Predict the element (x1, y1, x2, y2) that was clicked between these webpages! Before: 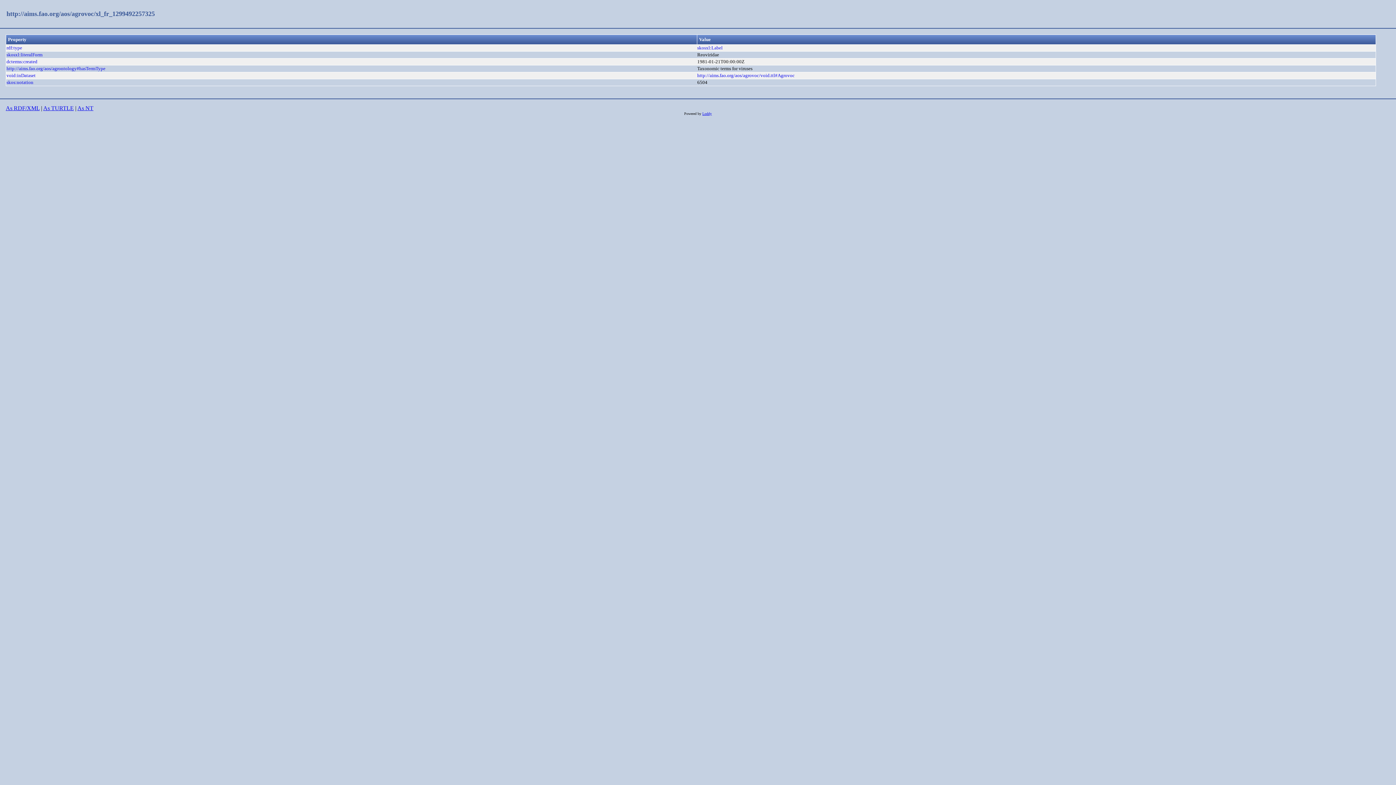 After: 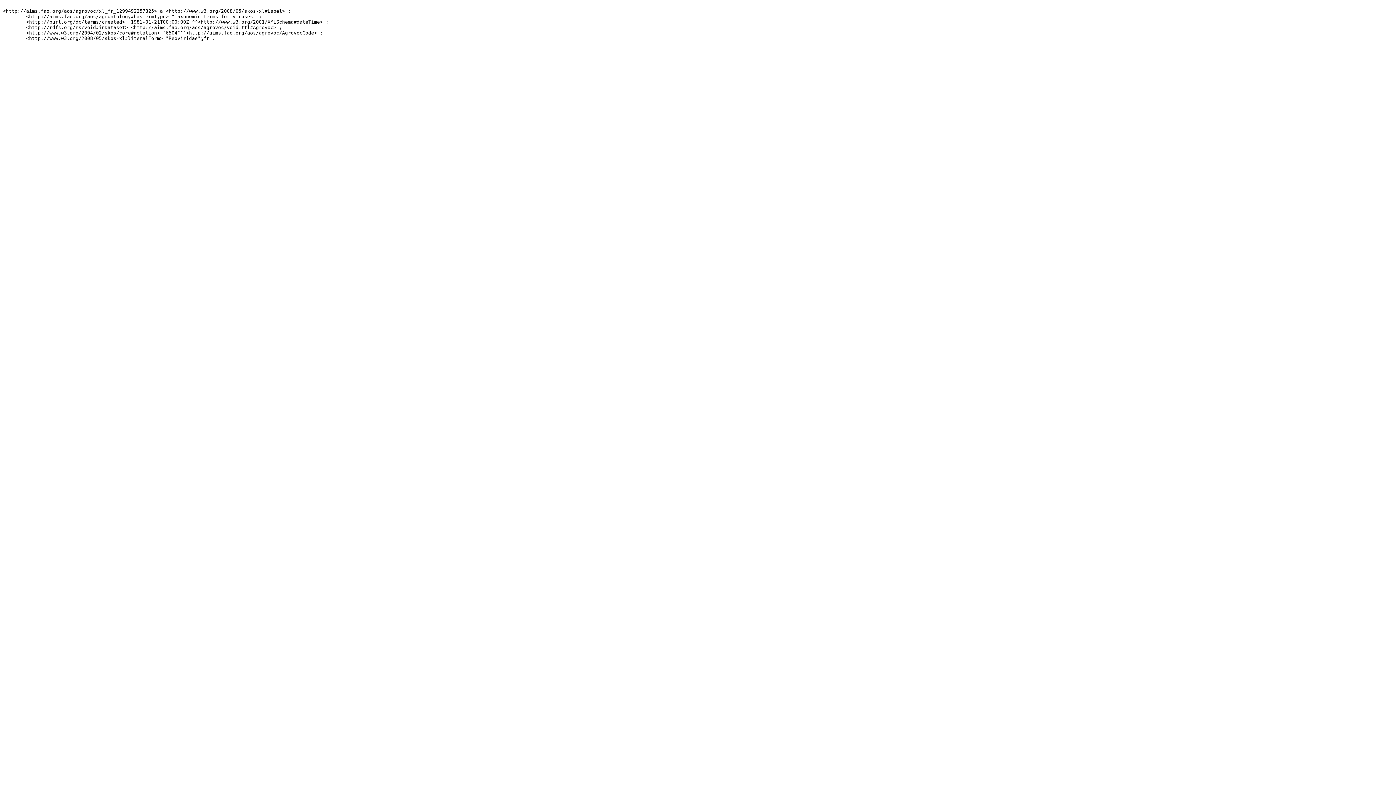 Action: label: As TURTLE bbox: (43, 105, 73, 111)